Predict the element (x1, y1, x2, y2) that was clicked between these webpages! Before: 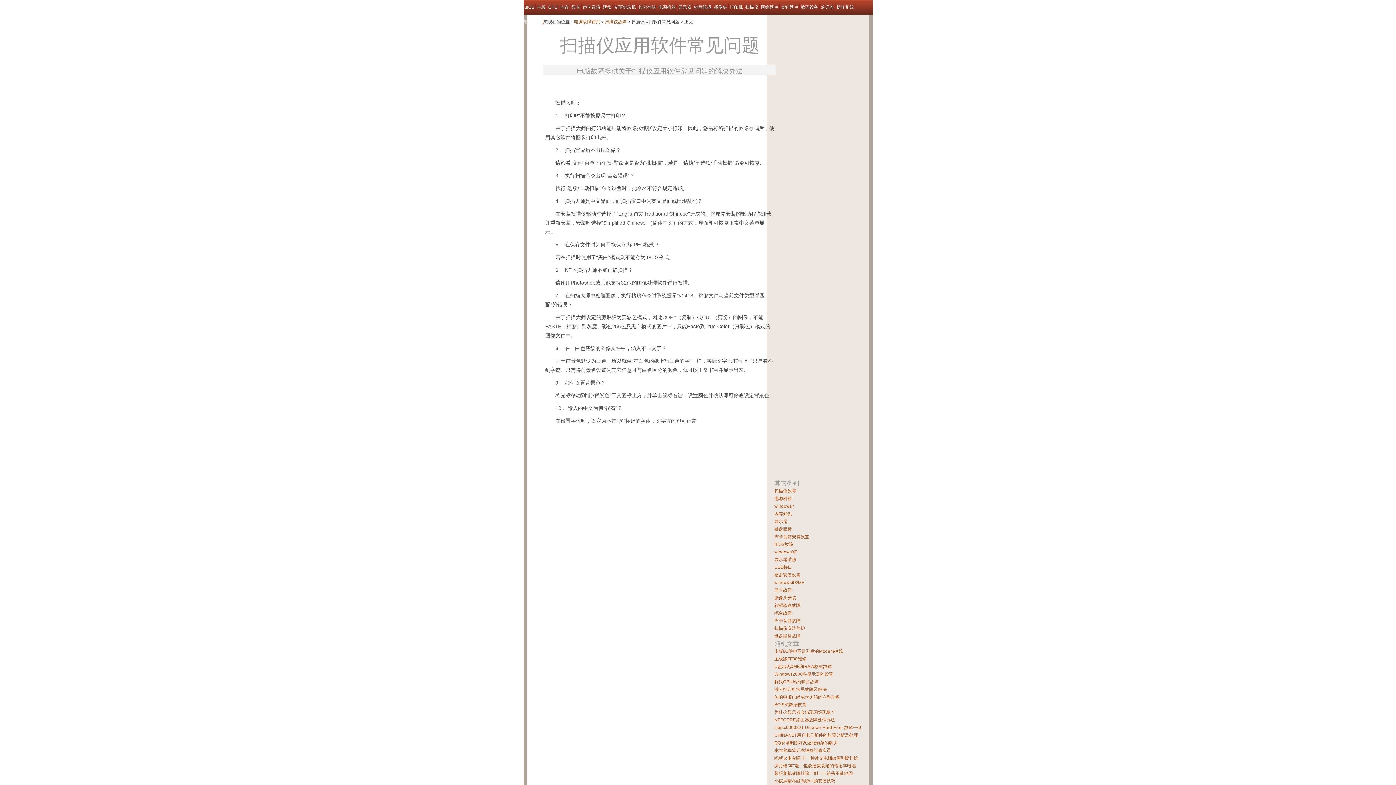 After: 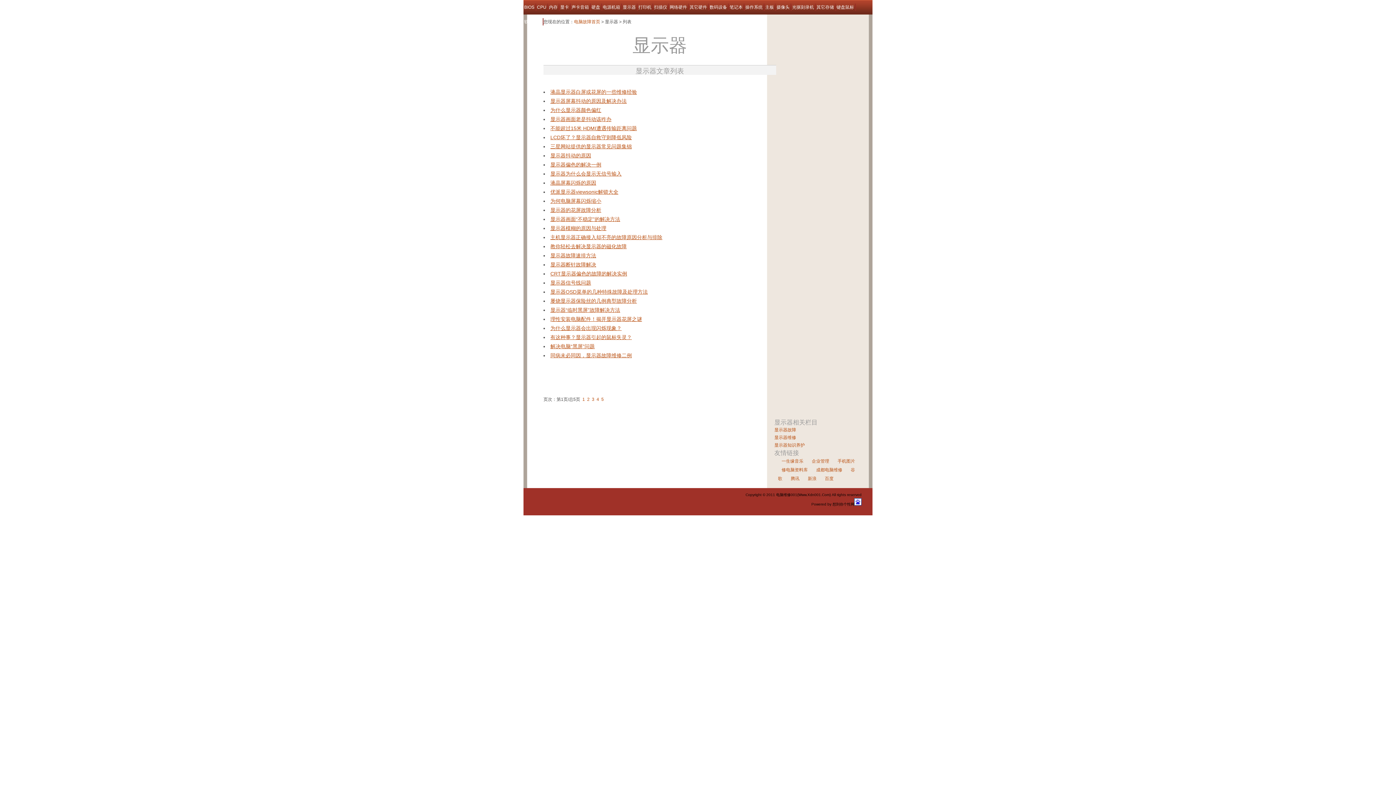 Action: label: 显示器 bbox: (678, 4, 691, 9)